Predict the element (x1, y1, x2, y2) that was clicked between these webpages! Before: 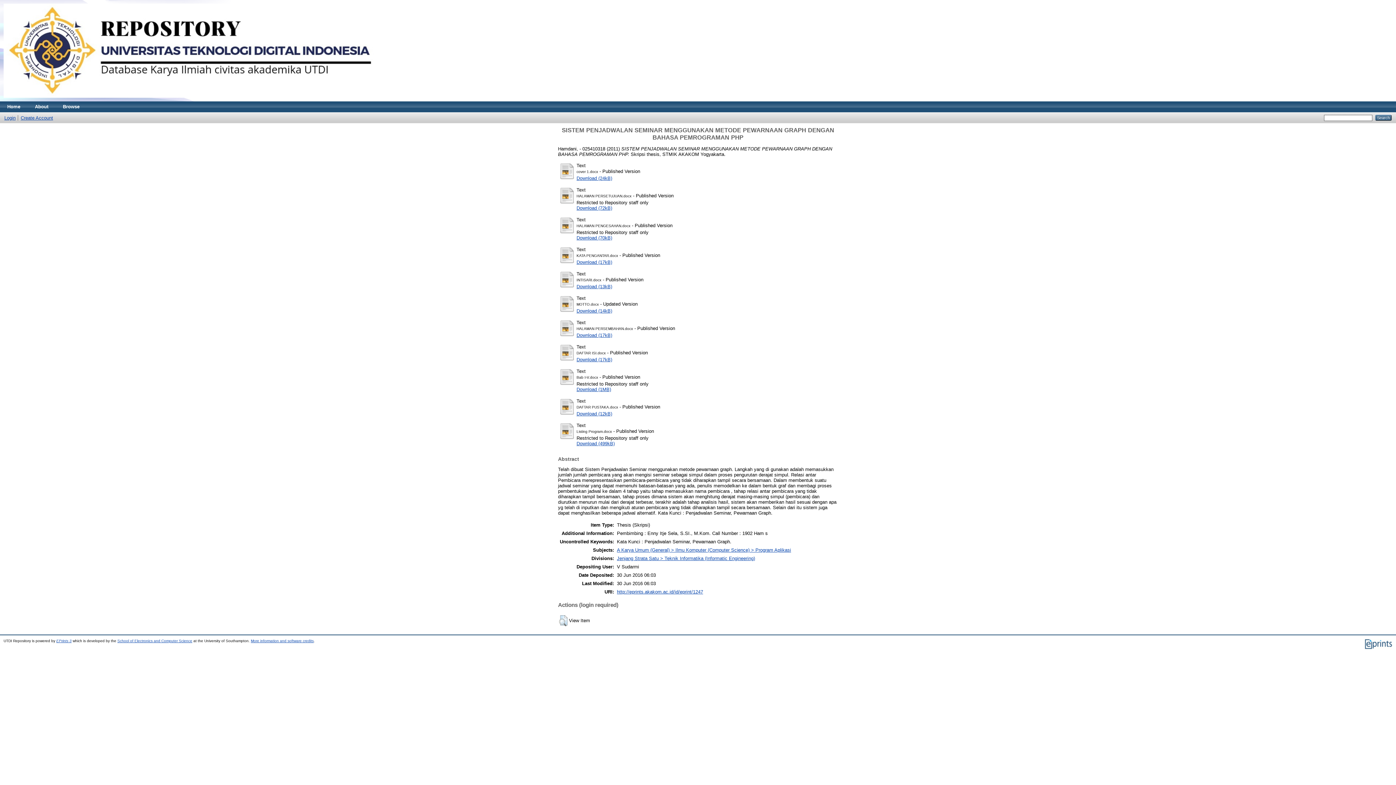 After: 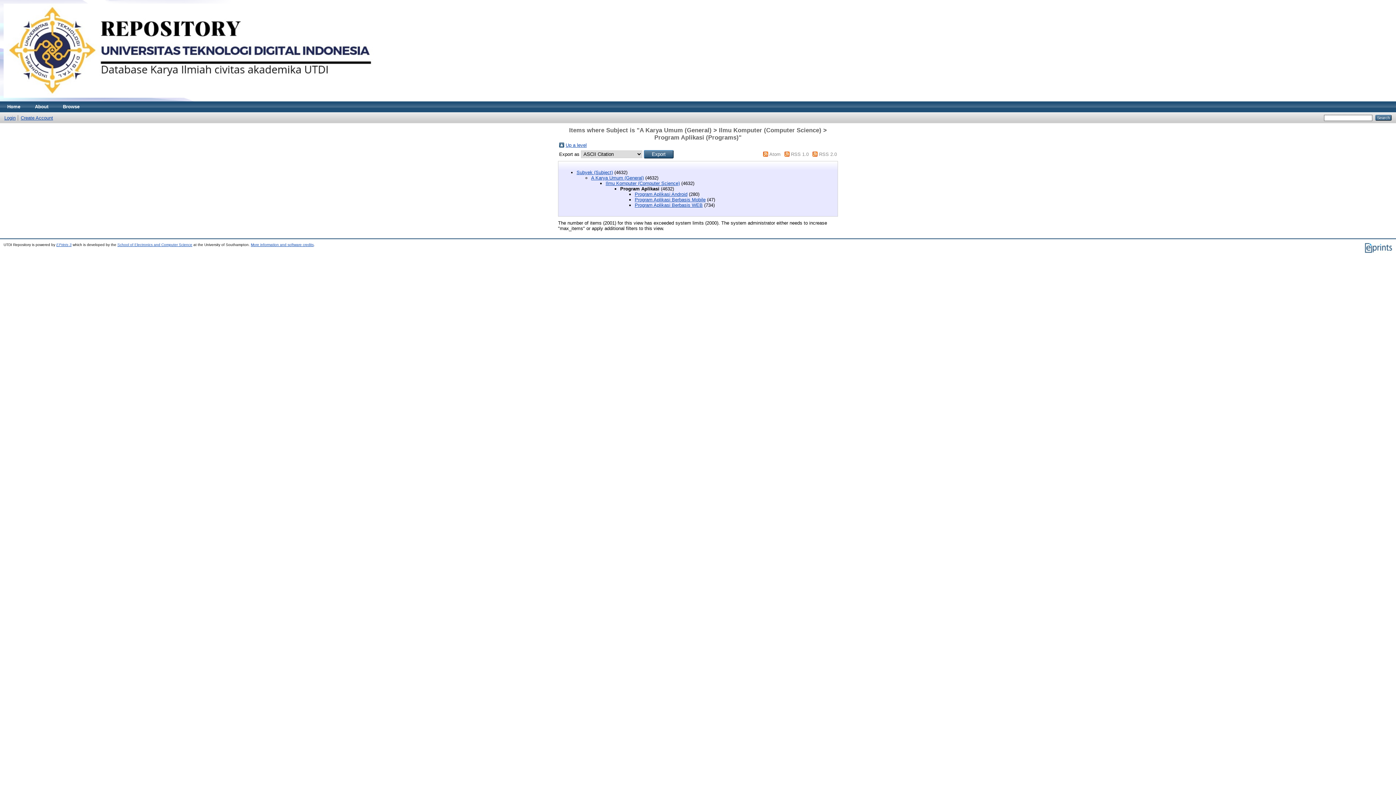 Action: bbox: (617, 547, 791, 553) label: A Karya Umum (General) > Ilmu Komputer (Computer Science) > Program Aplikasi